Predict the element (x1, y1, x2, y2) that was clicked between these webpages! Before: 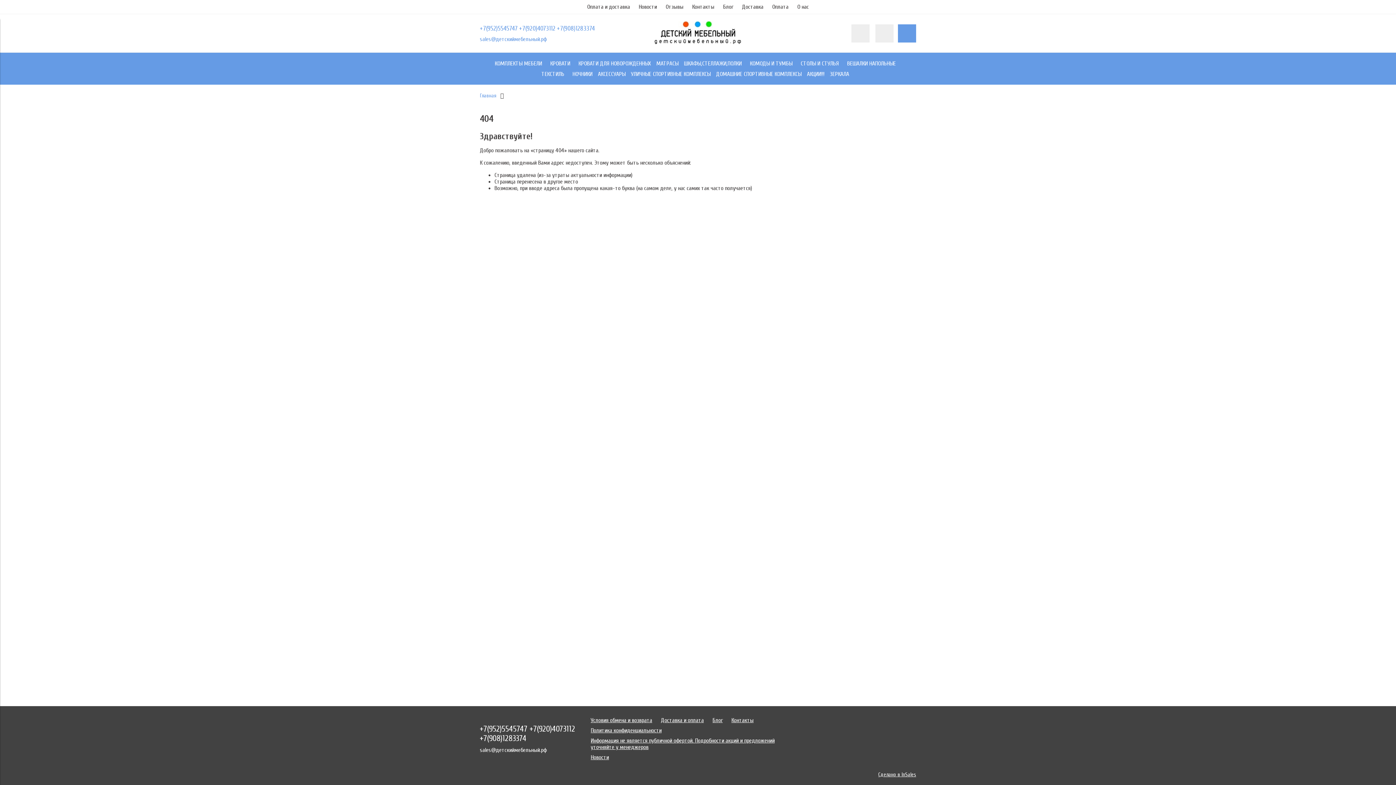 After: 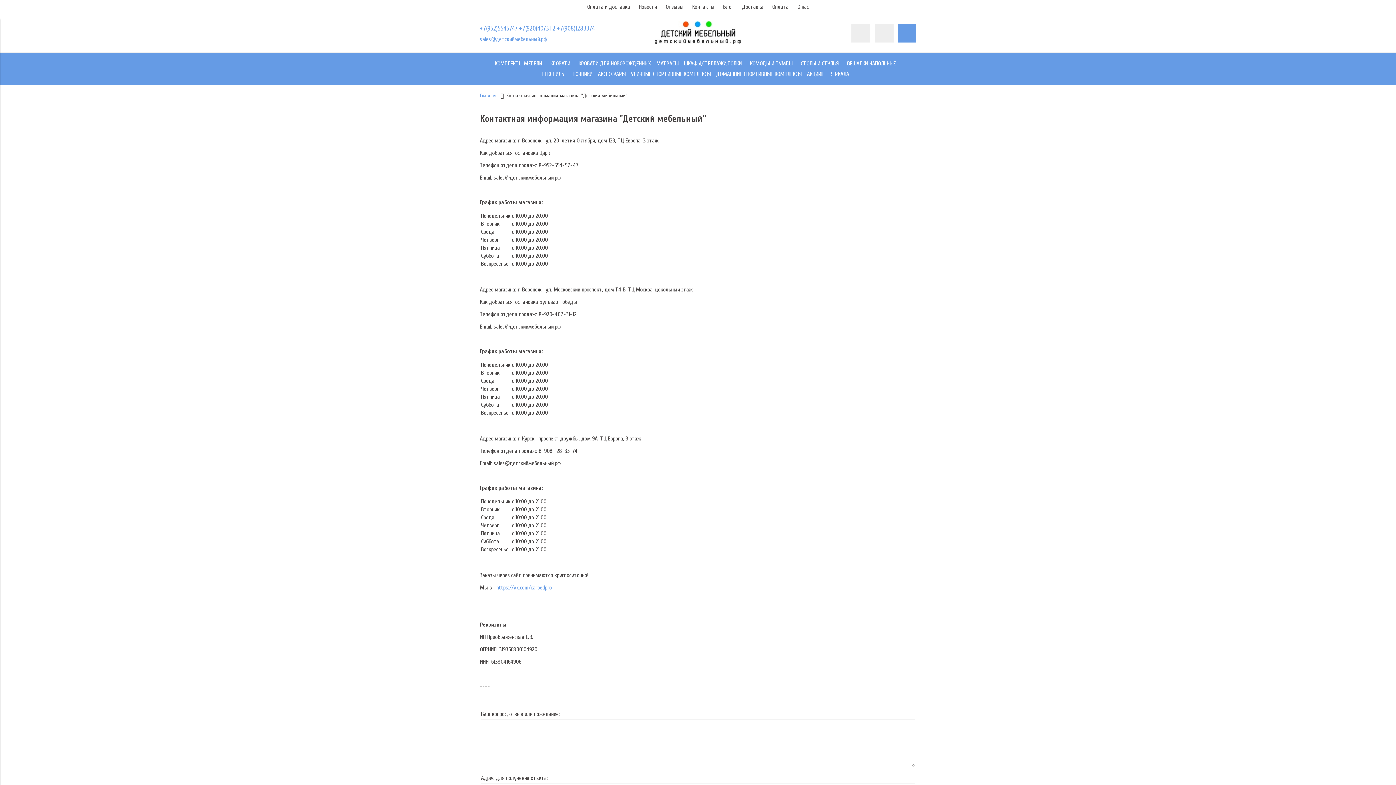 Action: label: Контакты bbox: (731, 717, 753, 724)